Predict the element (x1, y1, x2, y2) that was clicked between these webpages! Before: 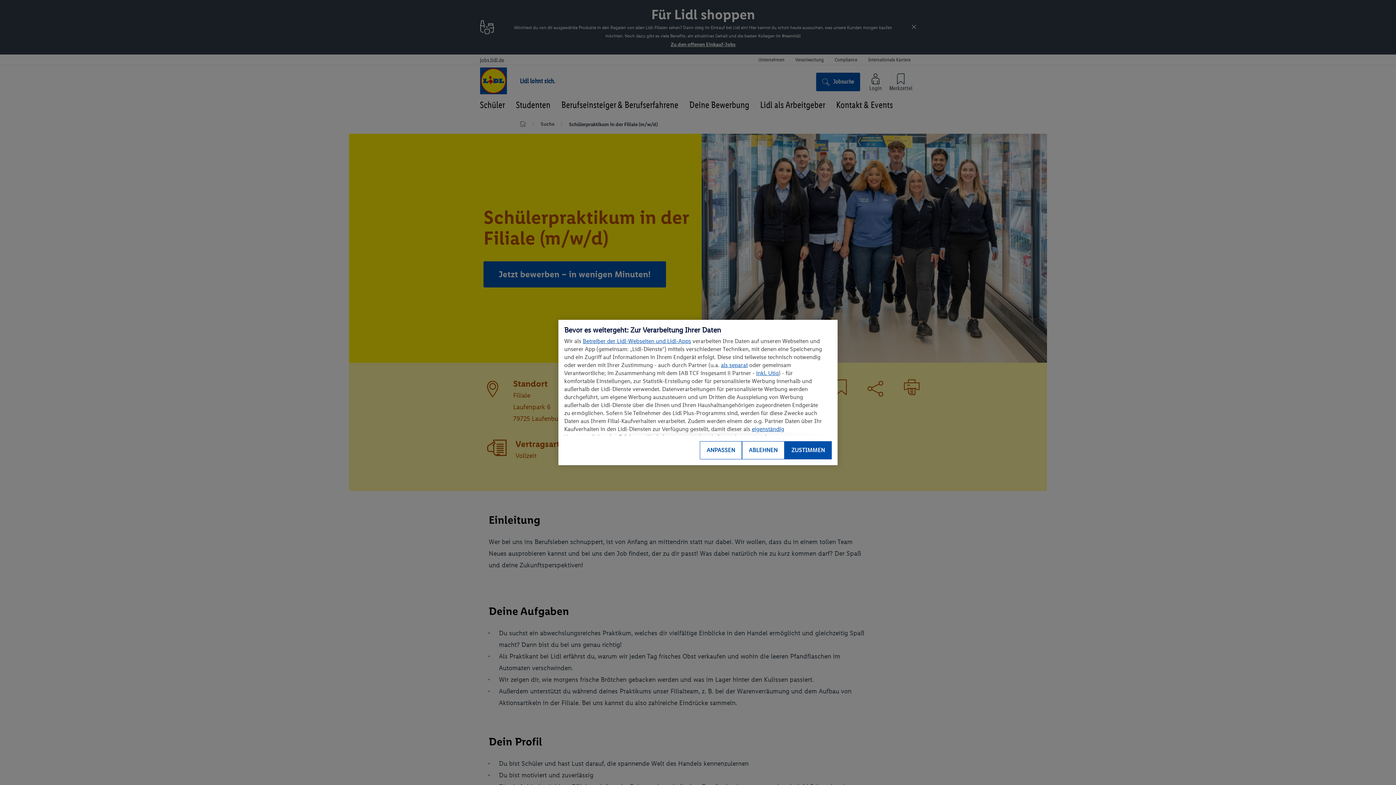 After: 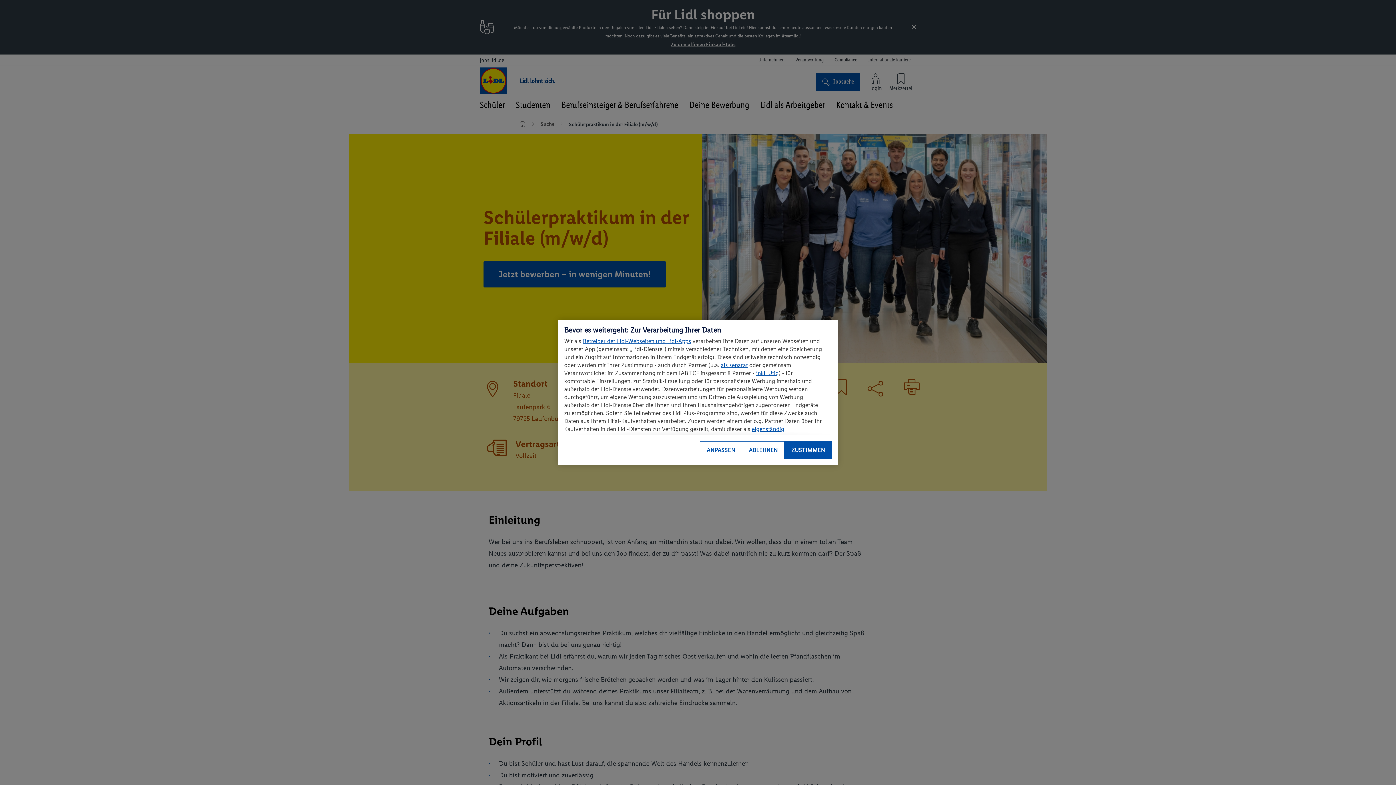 Action: label: Betreiber der Lidl-Webseiten und Lidl-Apps bbox: (582, 337, 691, 344)